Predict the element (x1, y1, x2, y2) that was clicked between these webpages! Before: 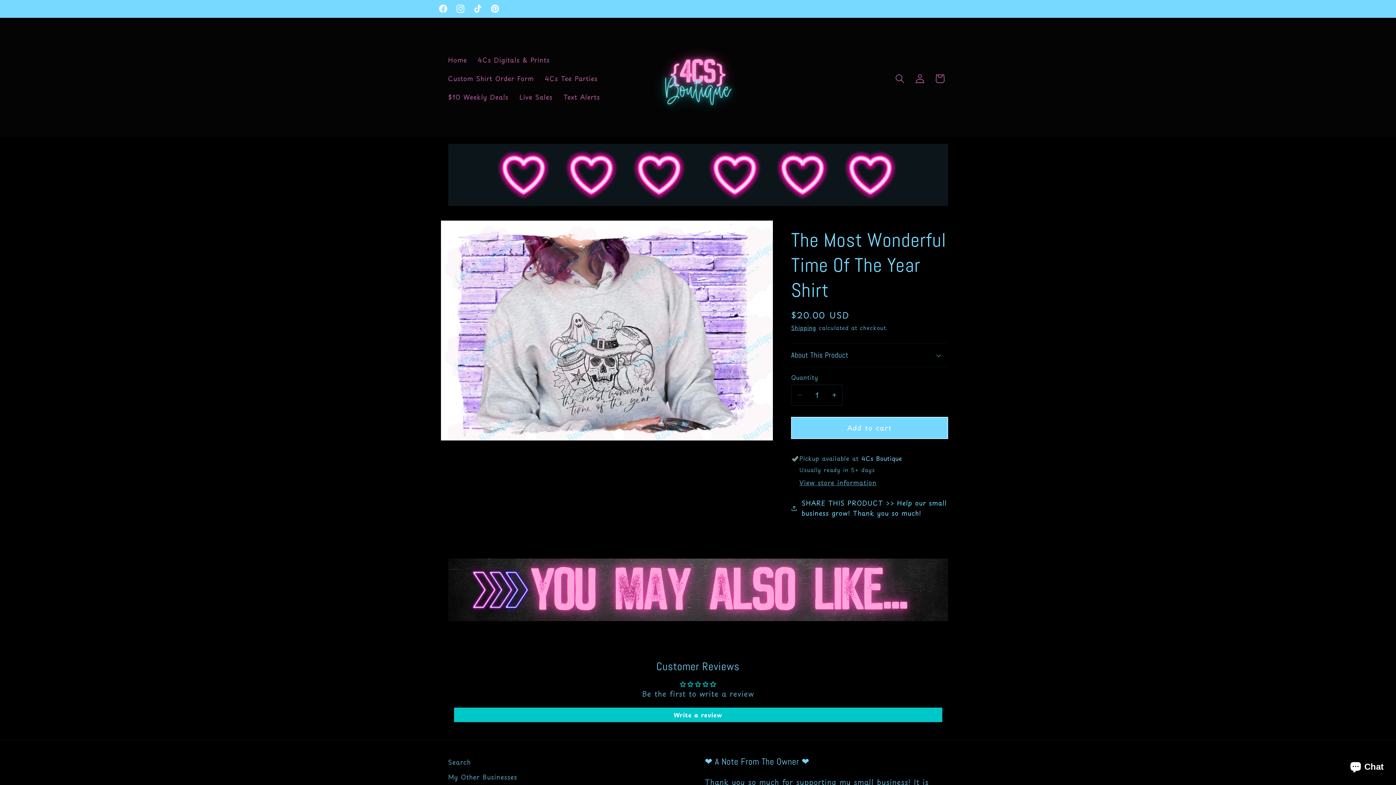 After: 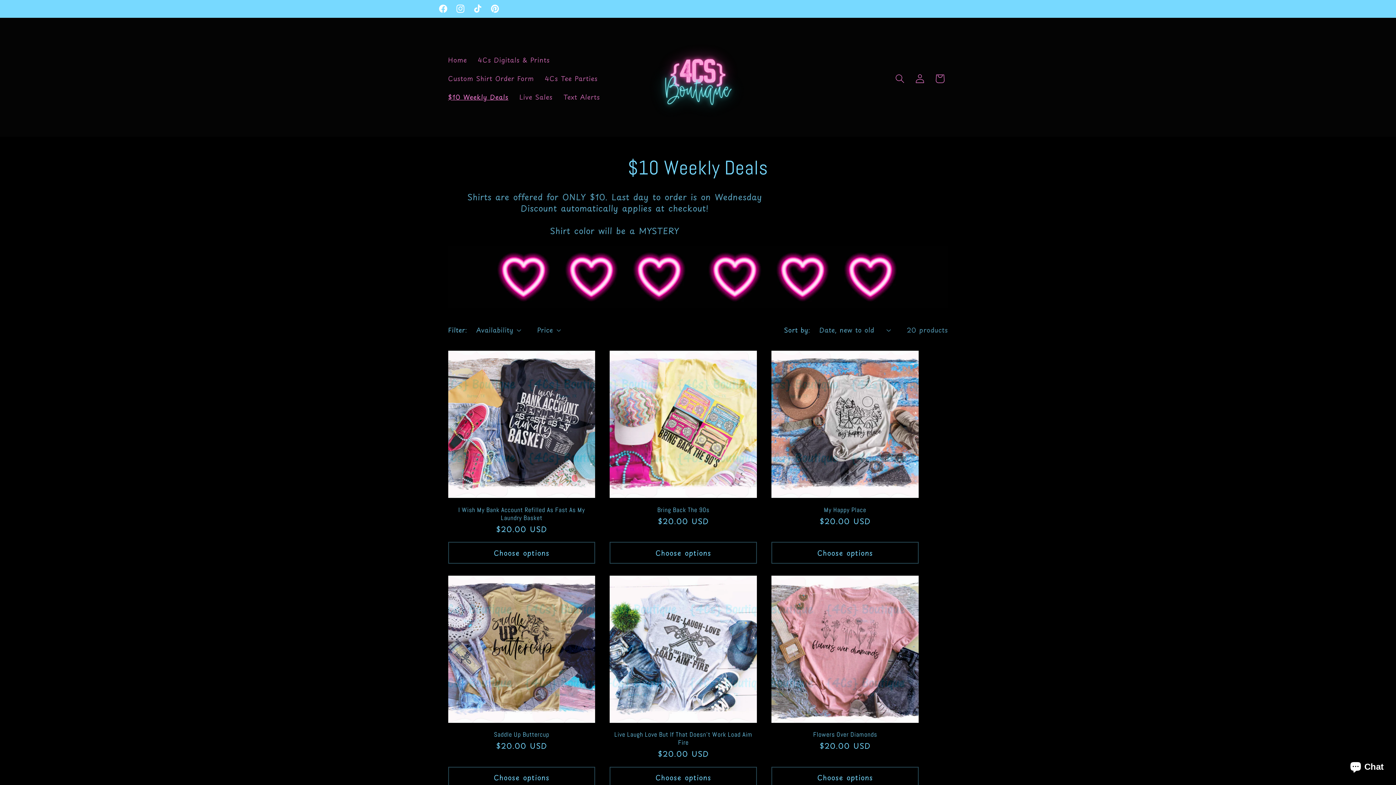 Action: label: $10 Weekly Deals bbox: (442, 87, 514, 106)